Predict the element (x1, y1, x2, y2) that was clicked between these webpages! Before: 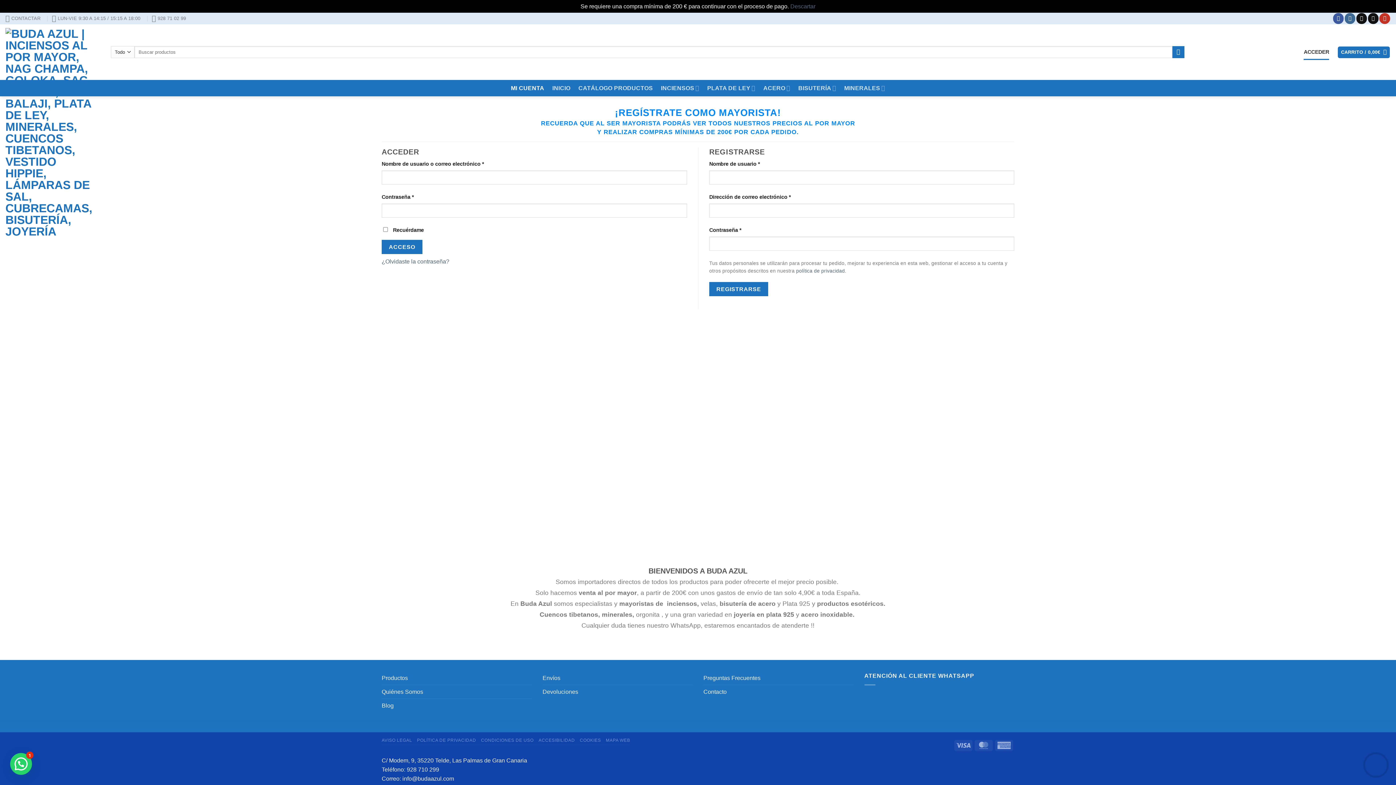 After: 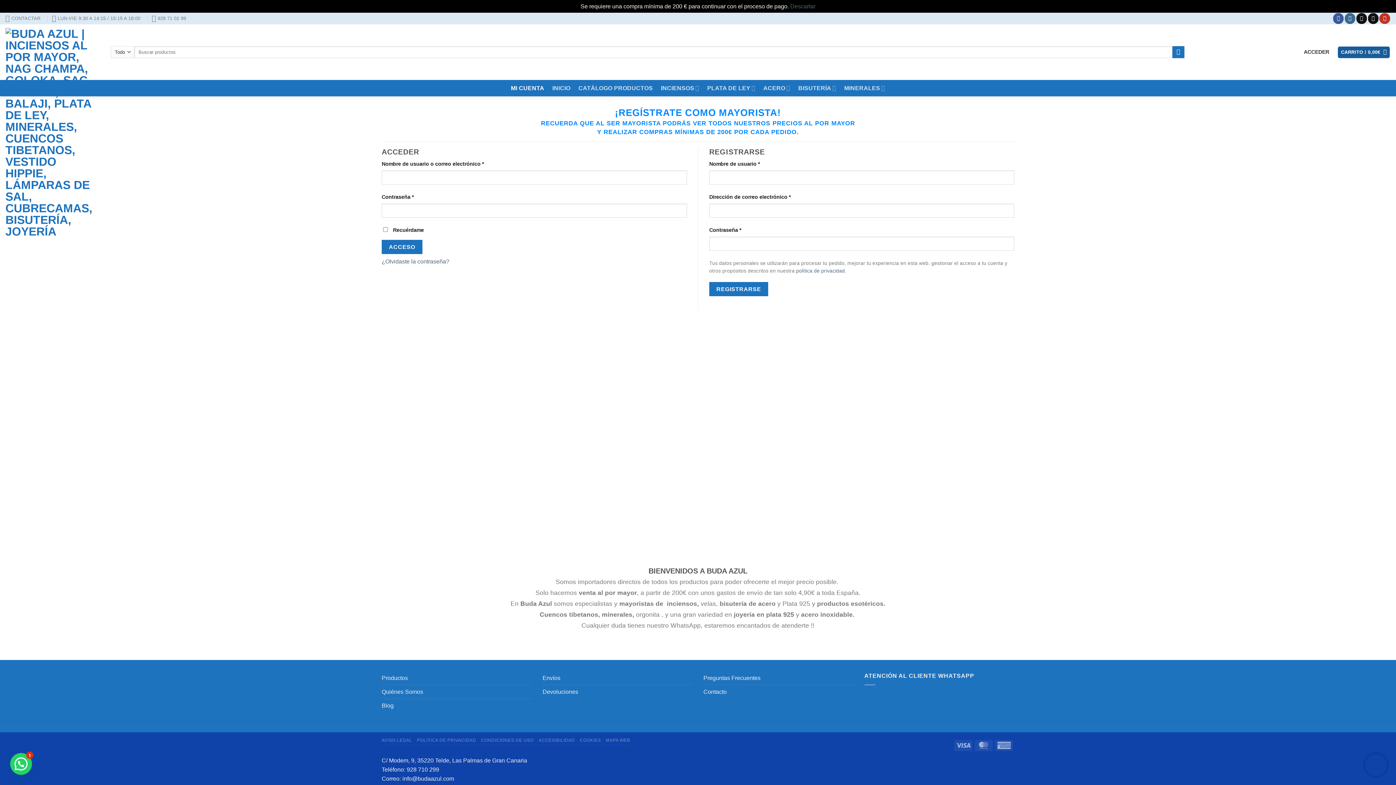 Action: bbox: (1338, 46, 1390, 58) label: CARRITO / 0,00€ 